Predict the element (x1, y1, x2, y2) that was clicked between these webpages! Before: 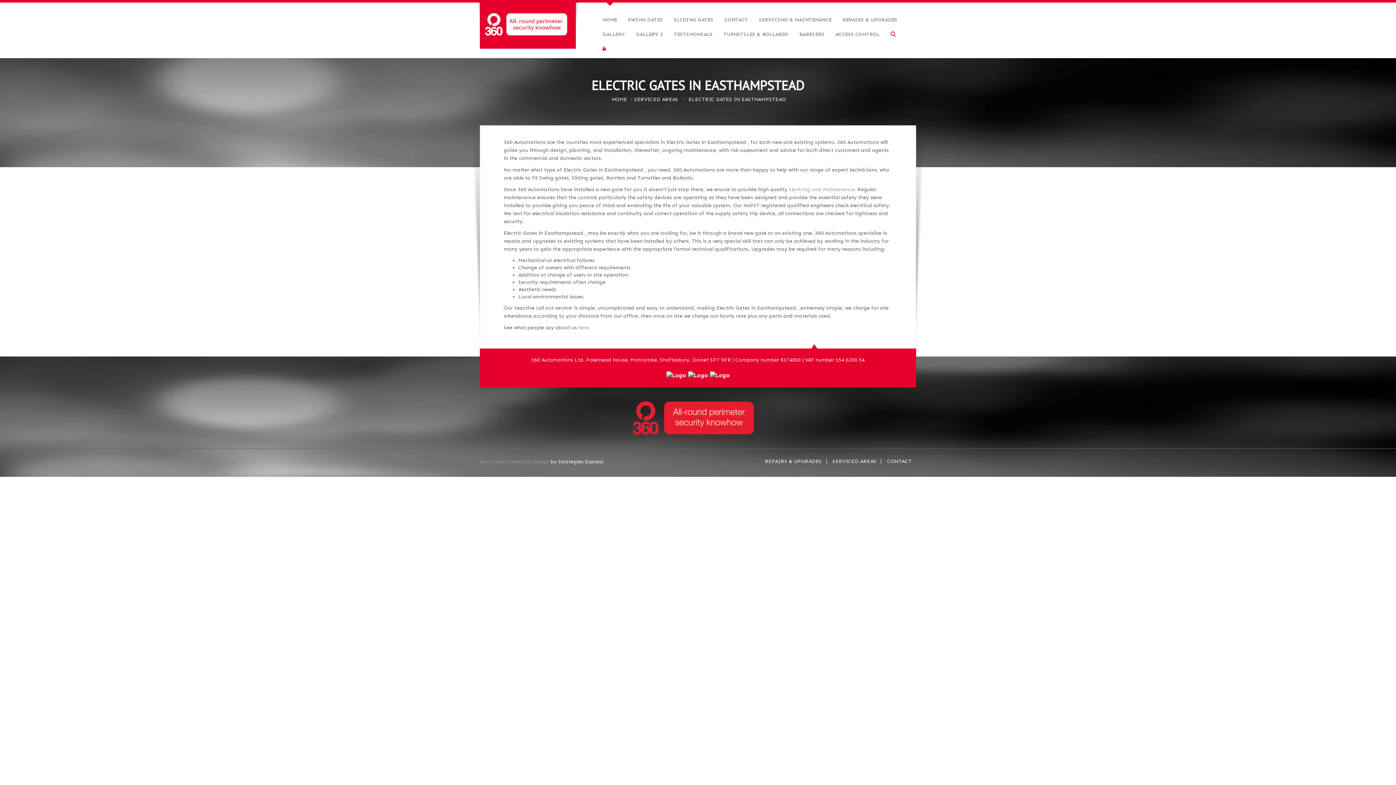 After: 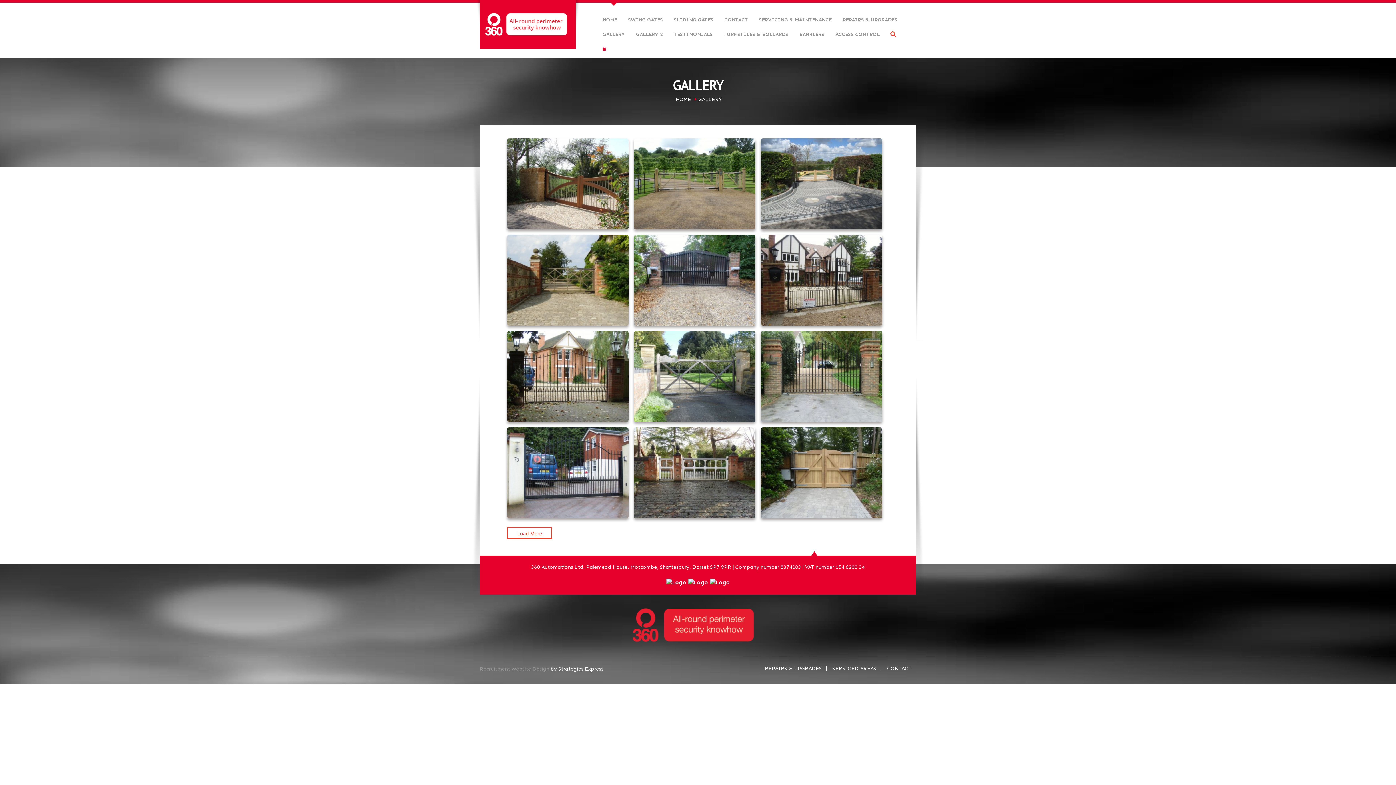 Action: bbox: (597, 29, 630, 40) label: GALLERY